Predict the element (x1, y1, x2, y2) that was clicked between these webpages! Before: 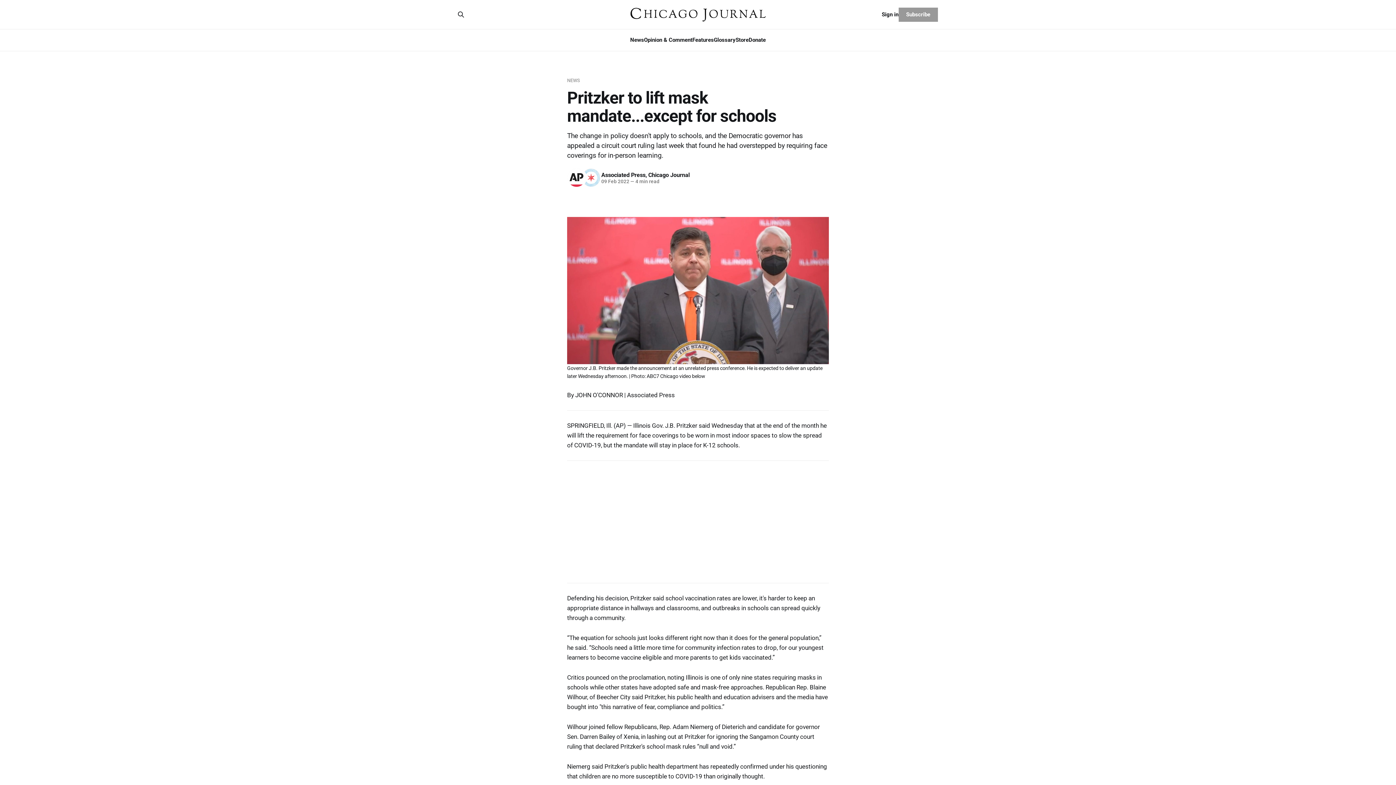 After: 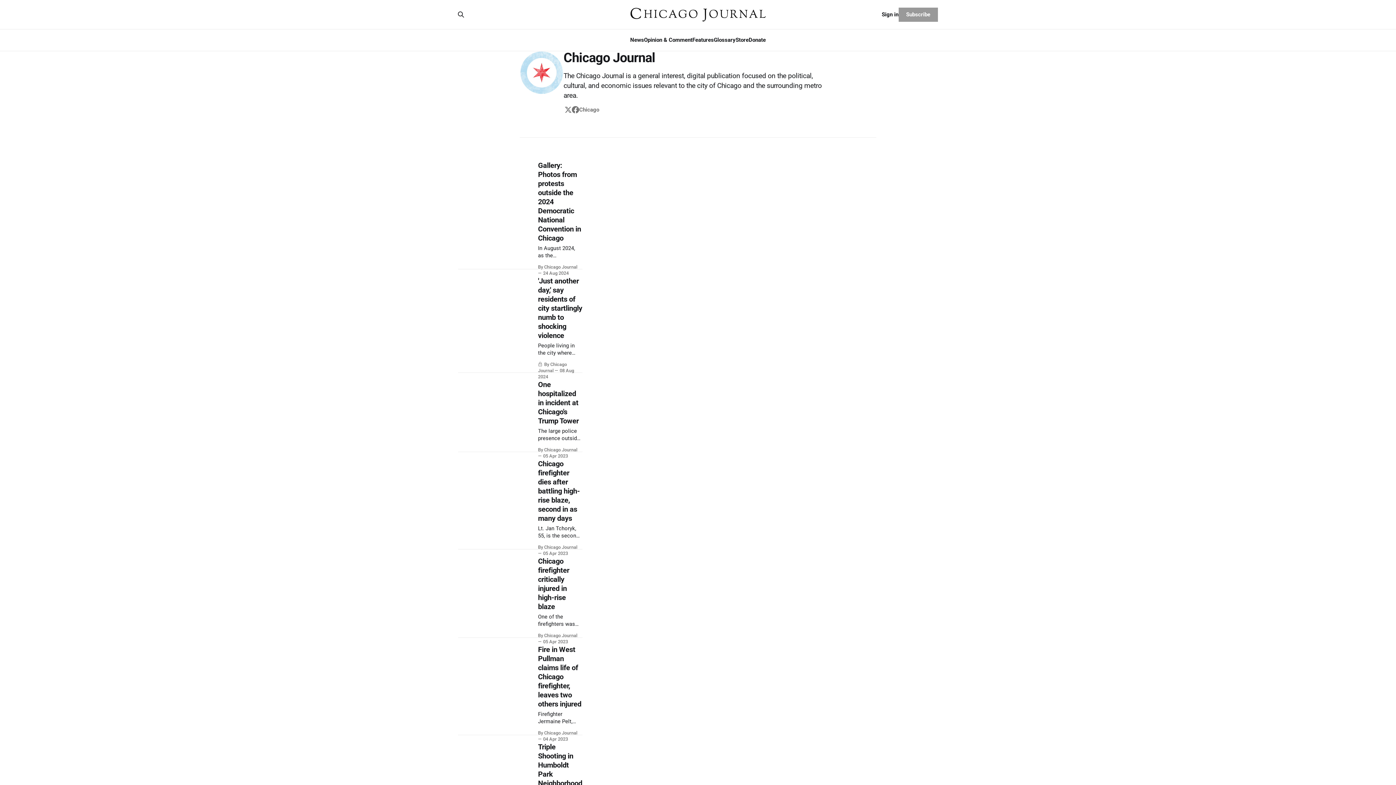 Action: label: Chicago Journal bbox: (648, 171, 689, 178)